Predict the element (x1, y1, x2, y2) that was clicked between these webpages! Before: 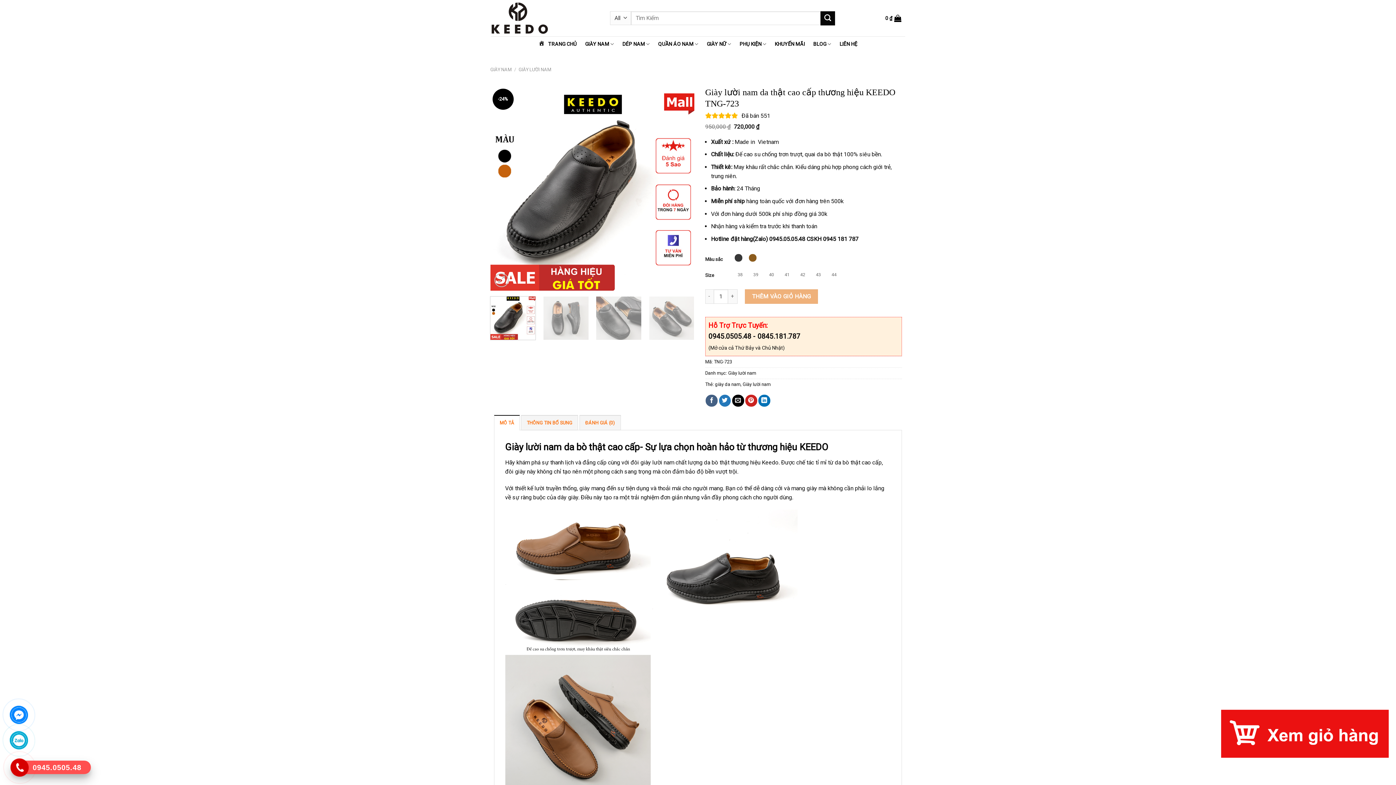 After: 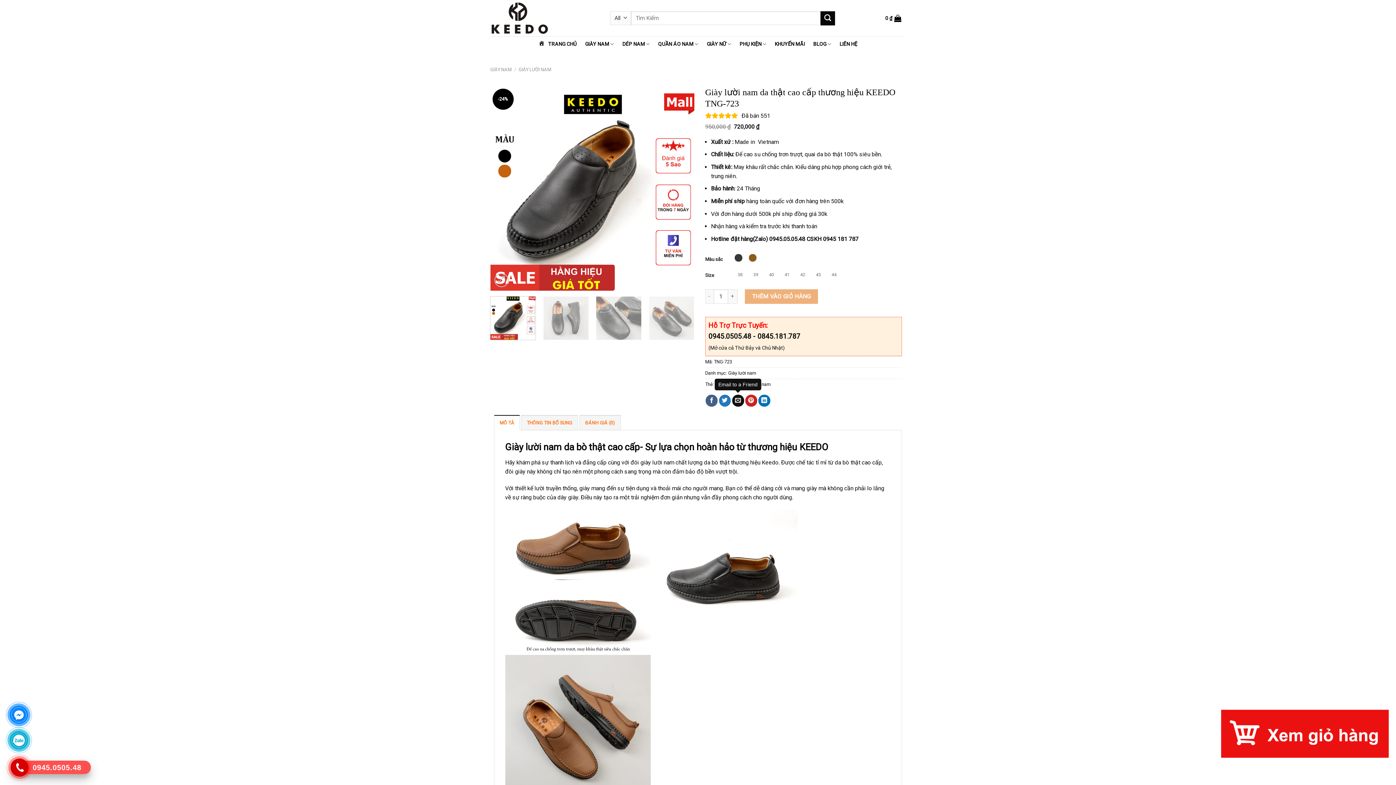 Action: bbox: (732, 394, 744, 406) label: Email to a Friend